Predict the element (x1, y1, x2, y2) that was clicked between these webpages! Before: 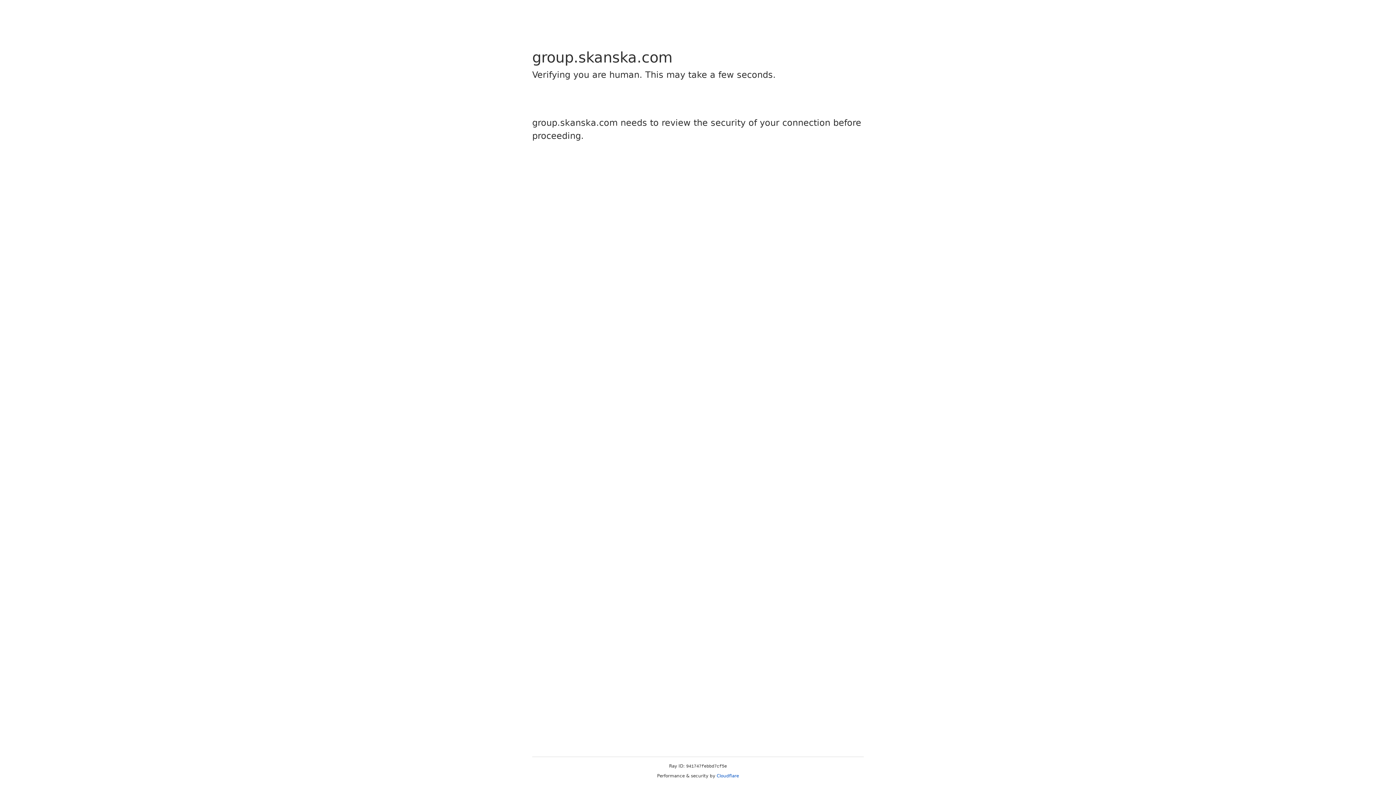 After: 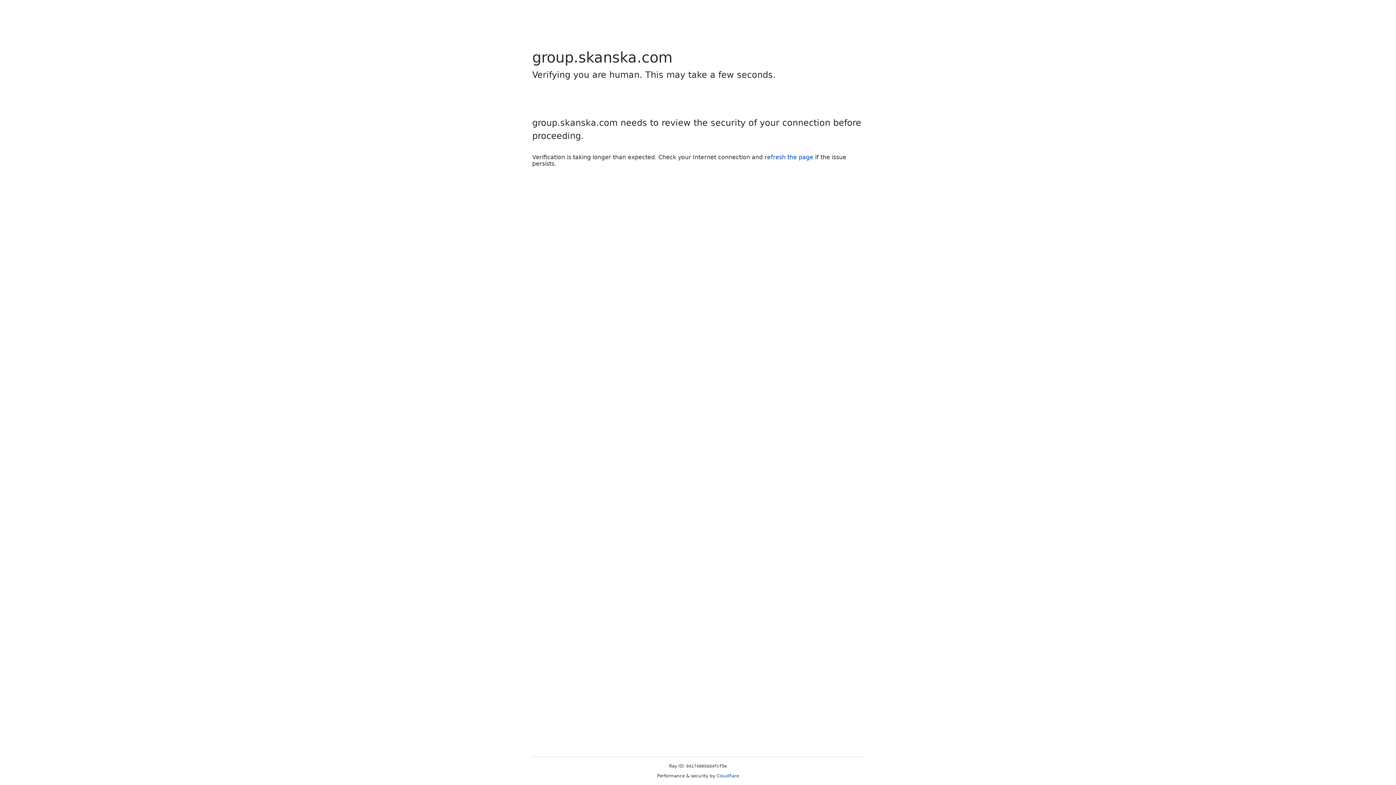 Action: bbox: (716, 773, 739, 778) label: Cloudflare